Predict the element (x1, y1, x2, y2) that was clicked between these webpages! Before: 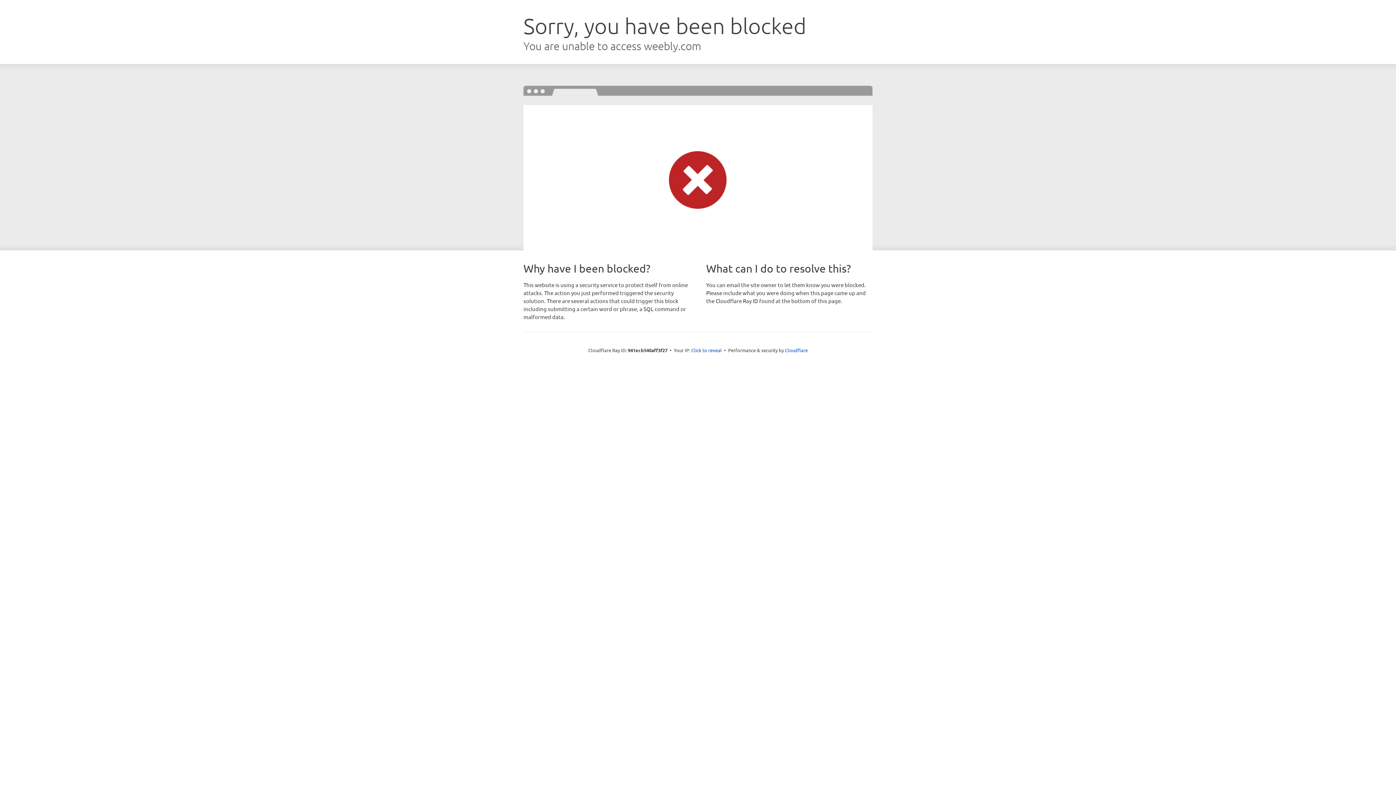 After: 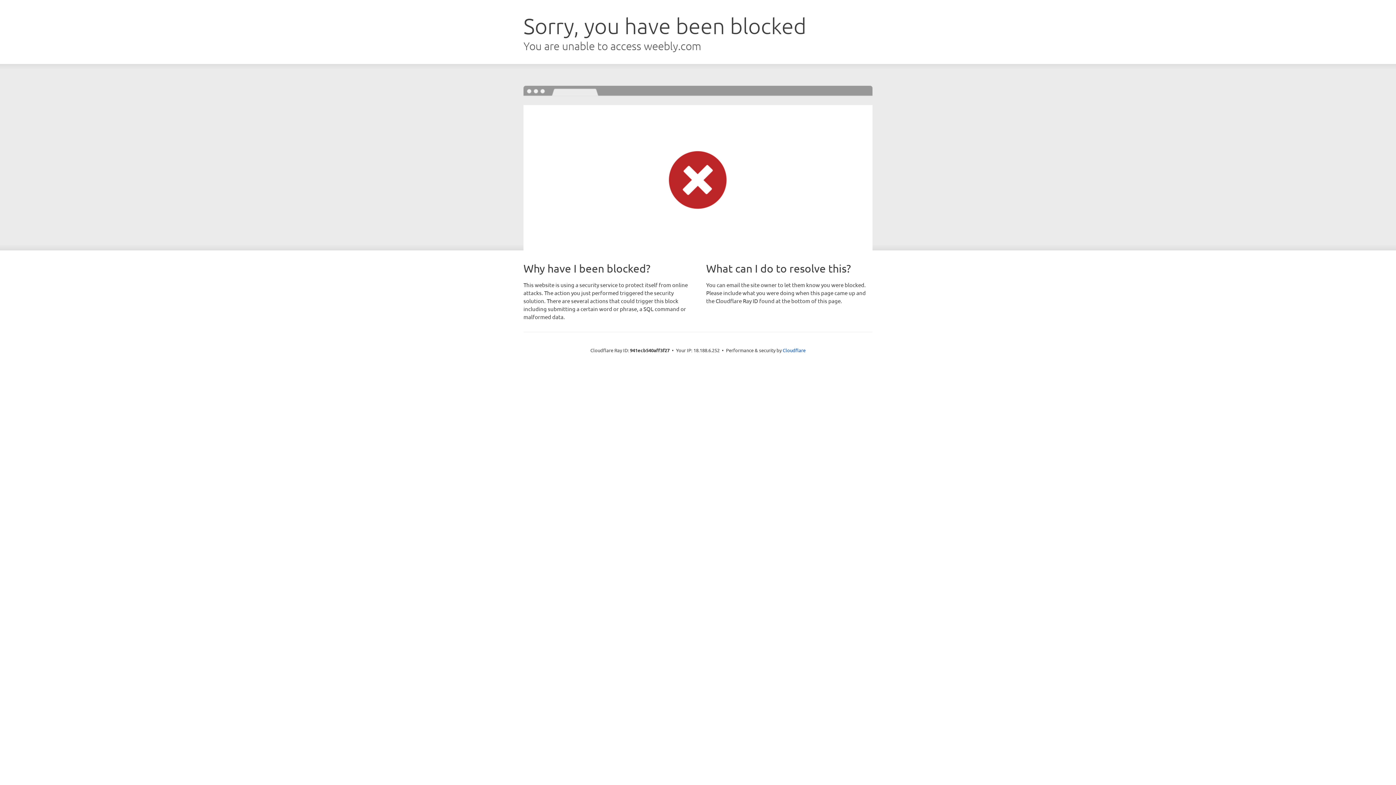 Action: label: Click to reveal bbox: (691, 346, 722, 353)